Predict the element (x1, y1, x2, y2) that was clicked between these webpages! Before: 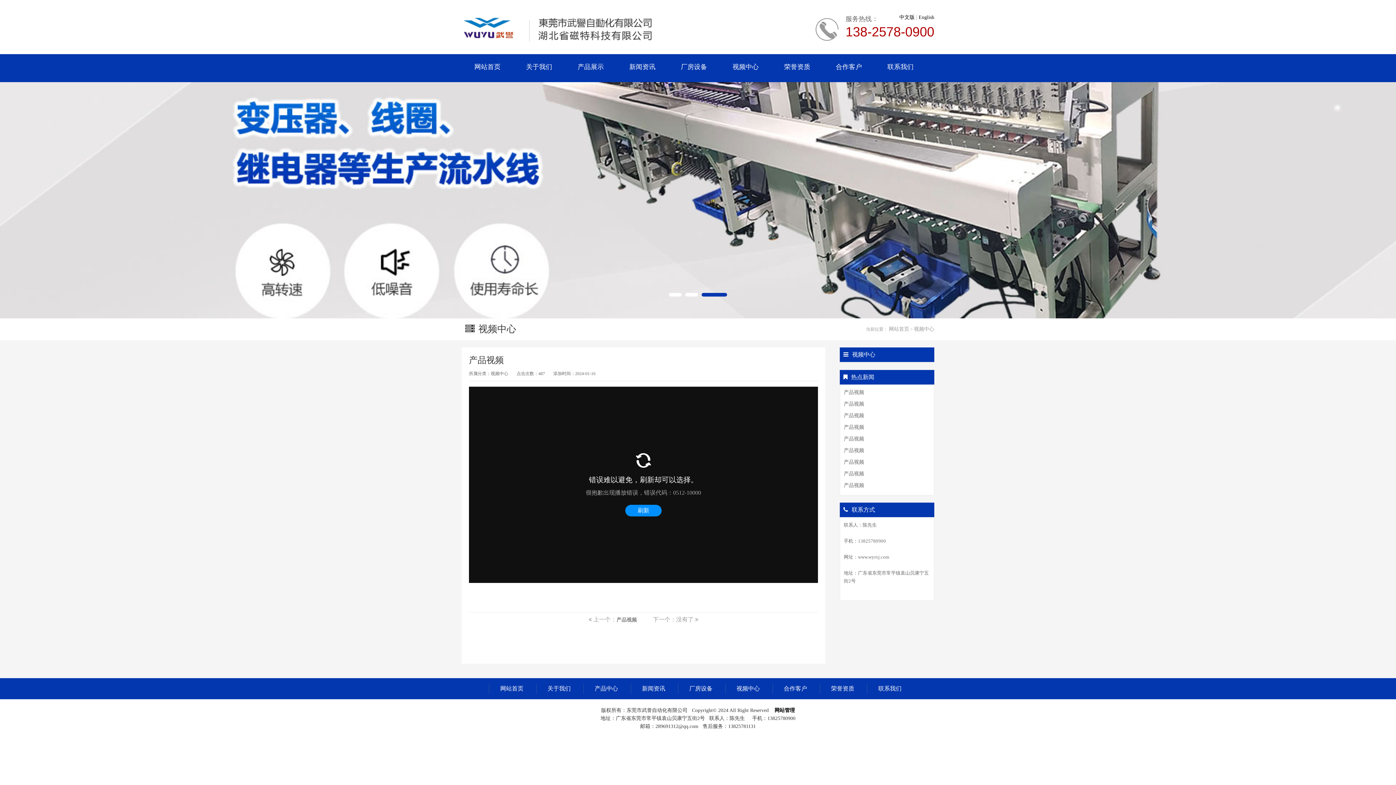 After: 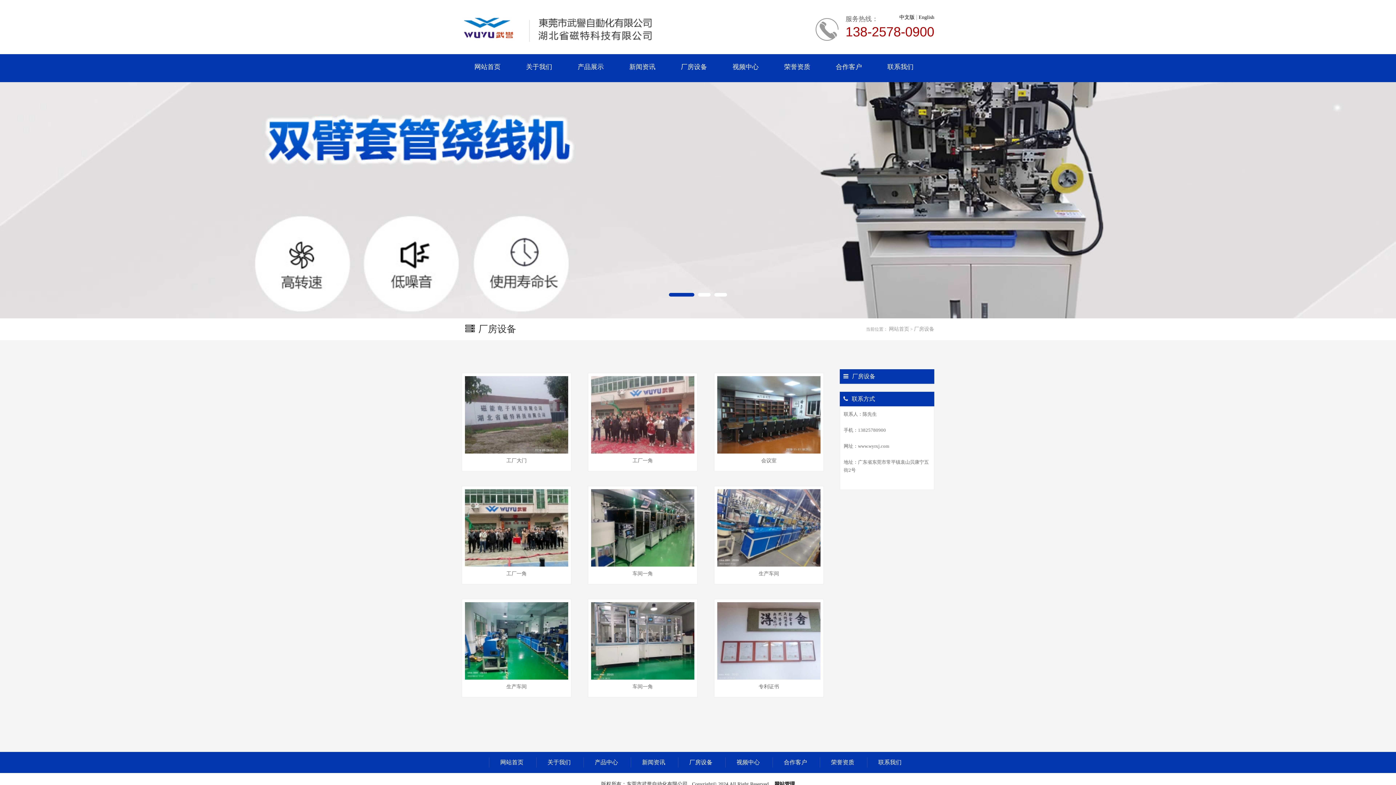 Action: bbox: (689, 685, 712, 692) label: 厂房设备